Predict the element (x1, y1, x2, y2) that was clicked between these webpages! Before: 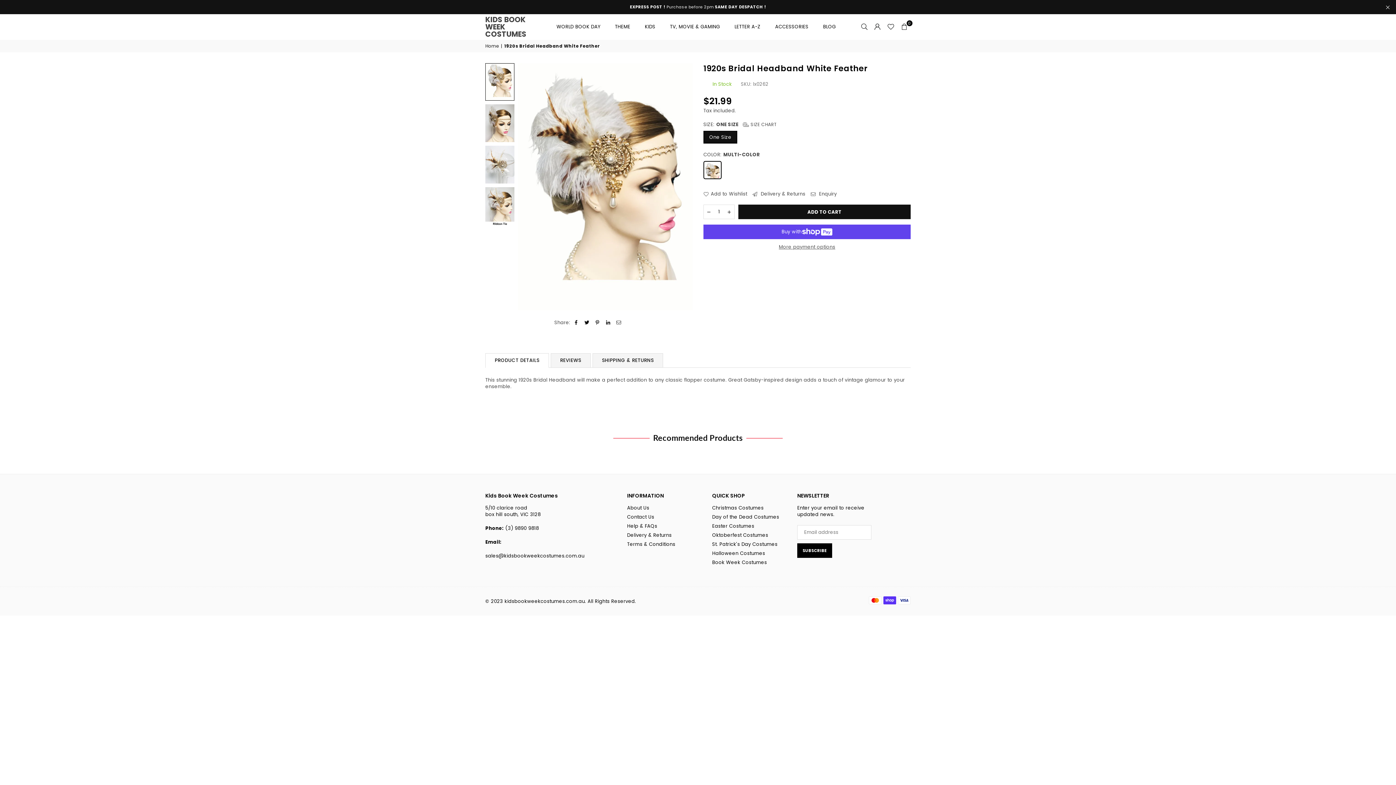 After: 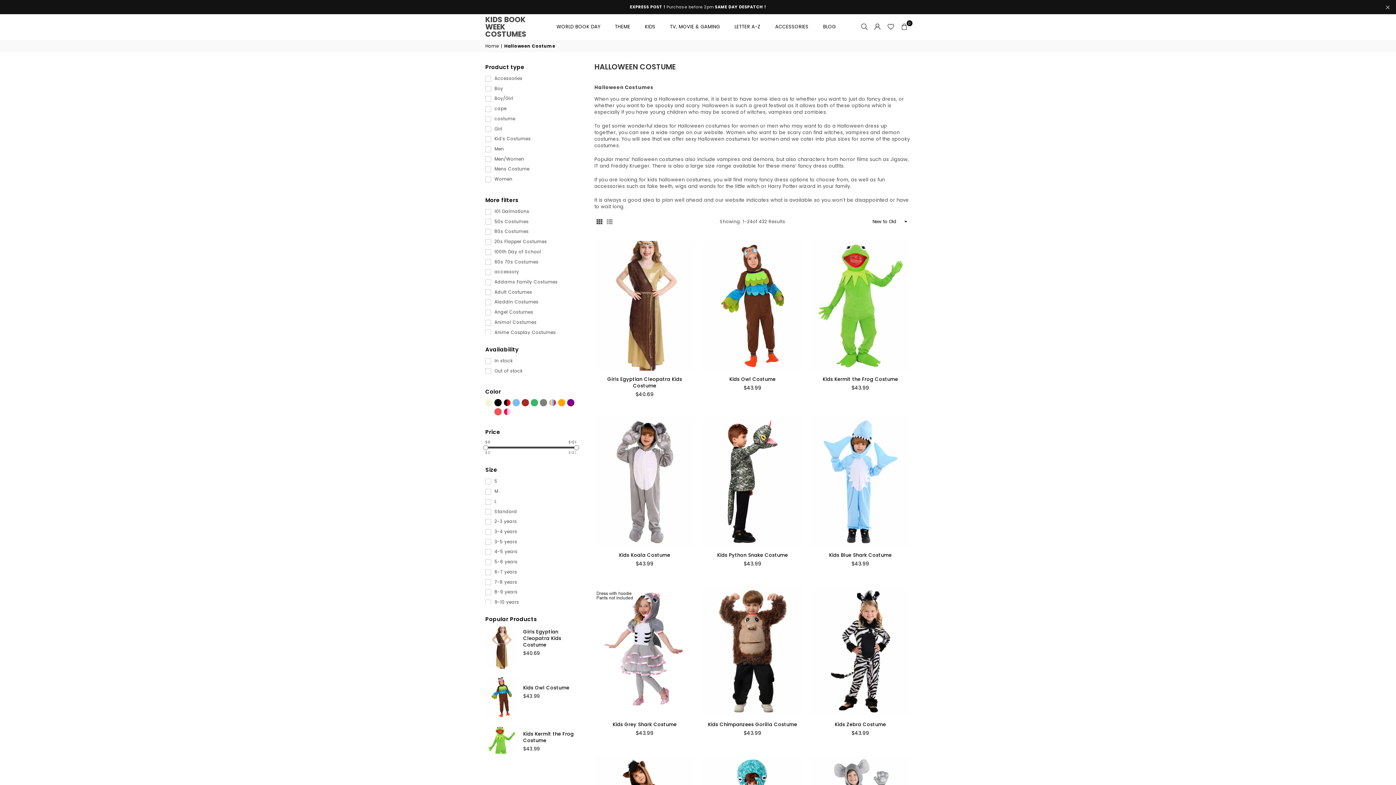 Action: label: Halloween Costumes bbox: (712, 550, 765, 557)